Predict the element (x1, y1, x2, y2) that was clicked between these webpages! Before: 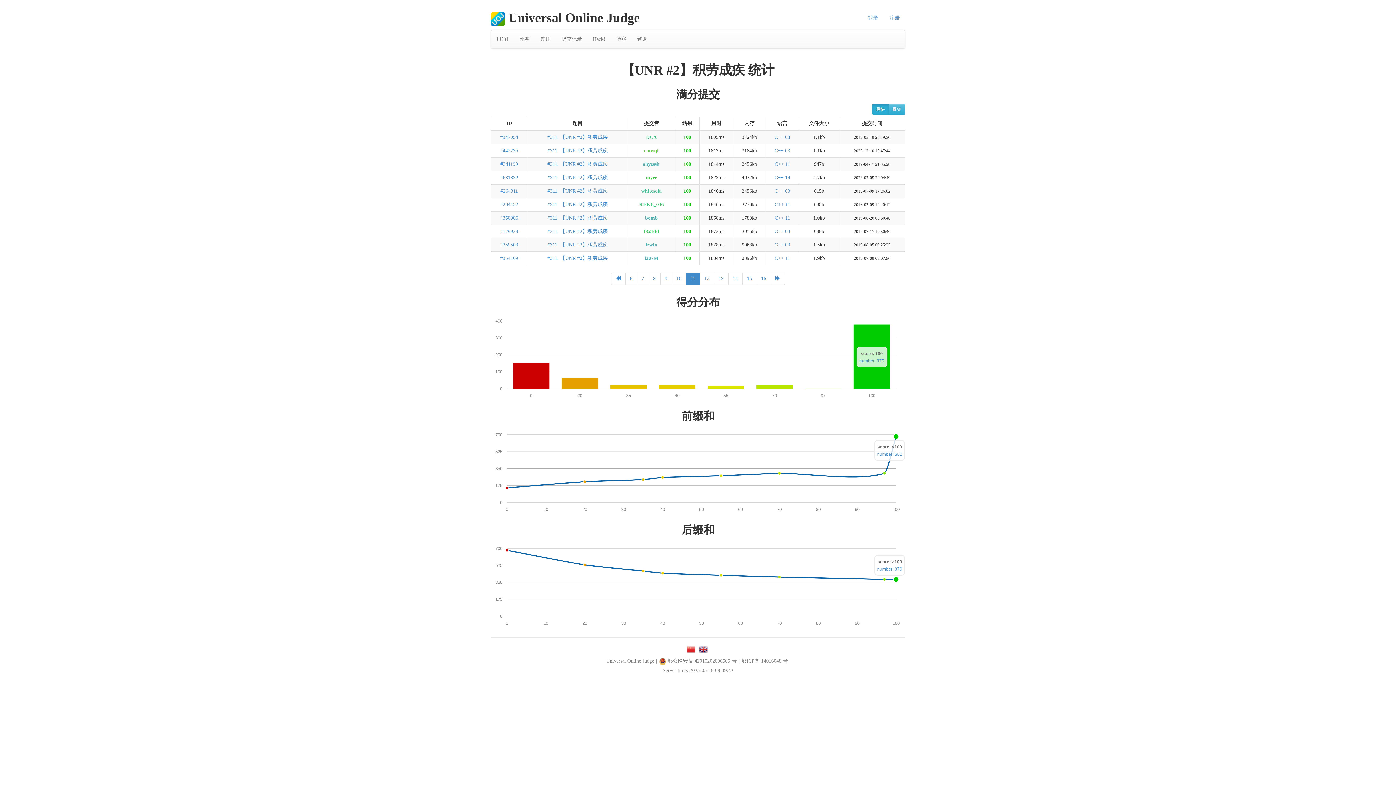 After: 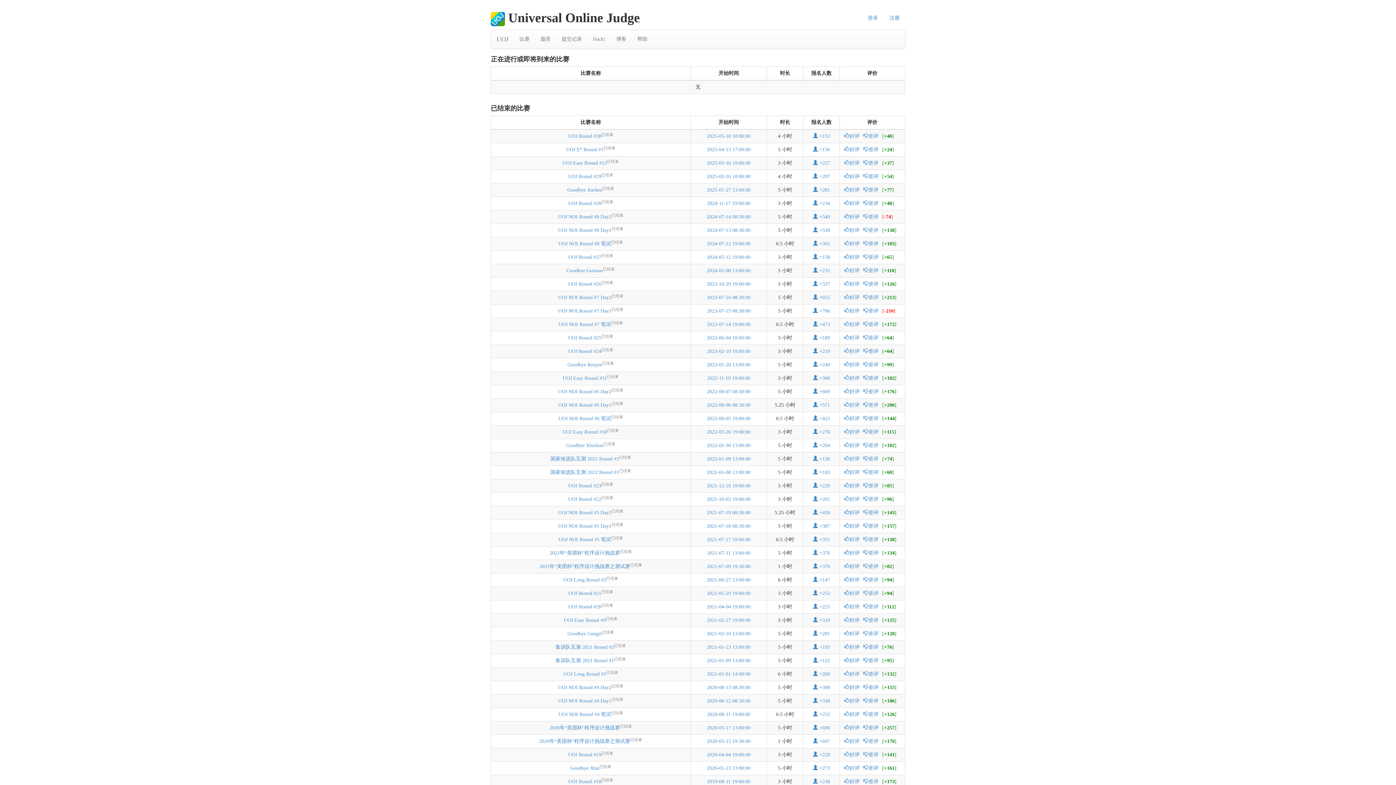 Action: label: 比赛 bbox: (514, 30, 535, 48)